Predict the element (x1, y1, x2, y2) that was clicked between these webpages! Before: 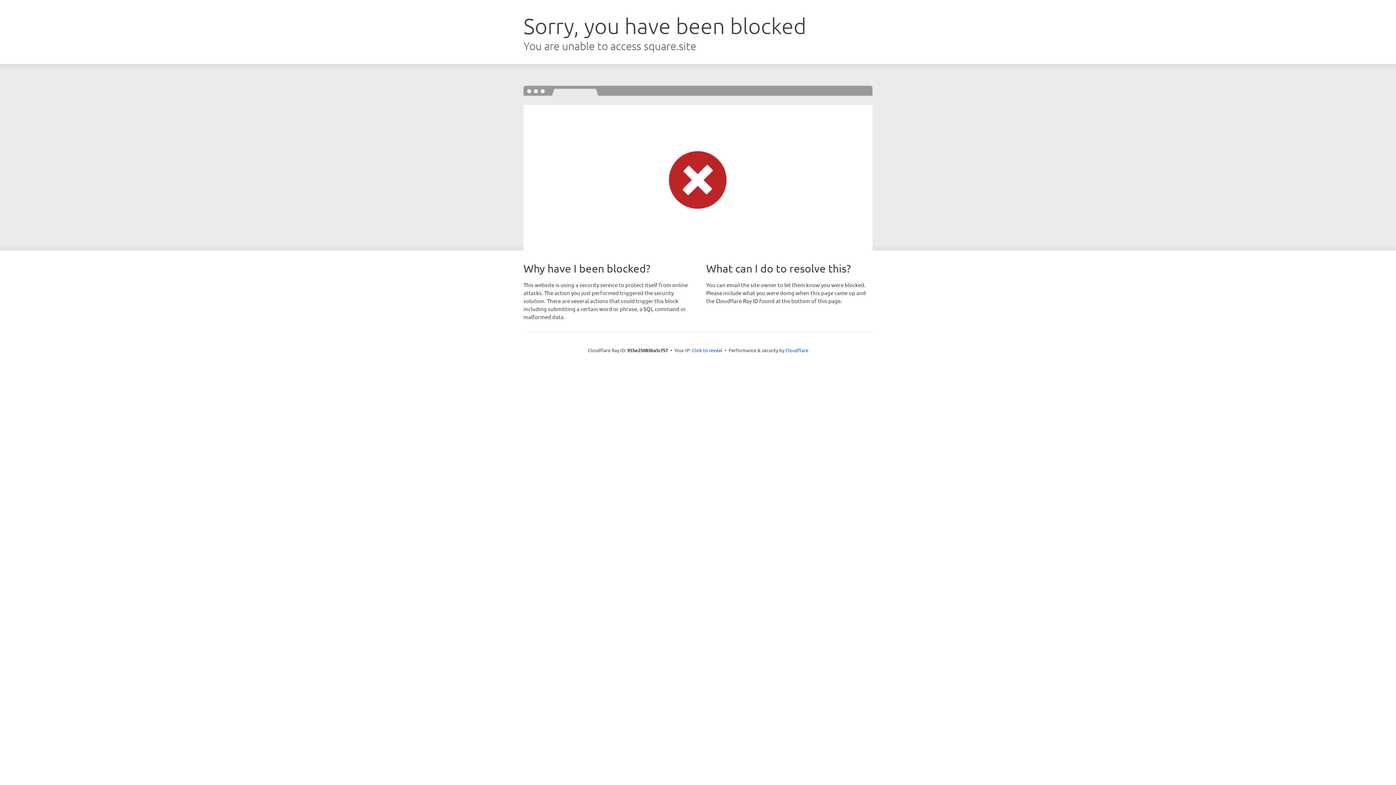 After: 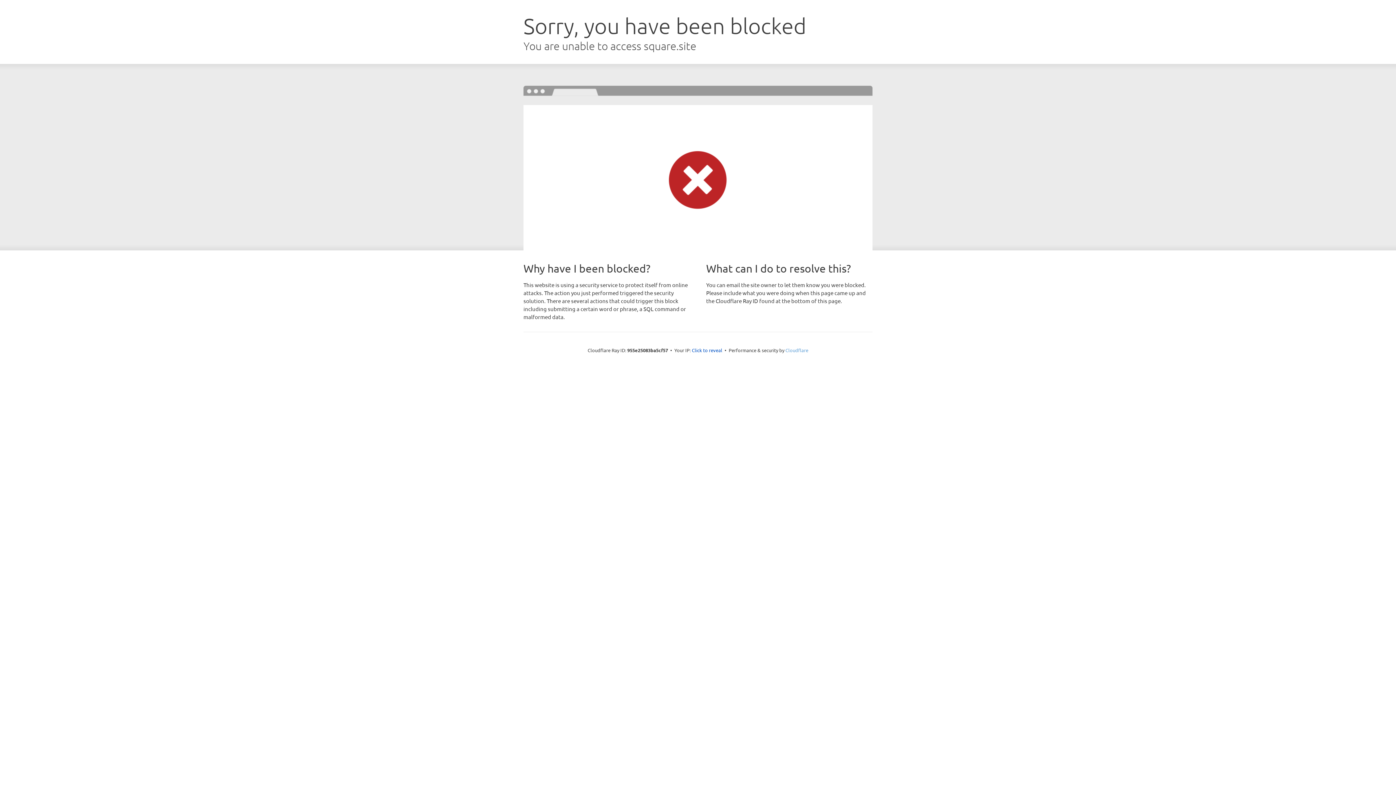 Action: bbox: (785, 347, 808, 353) label: Cloudflare